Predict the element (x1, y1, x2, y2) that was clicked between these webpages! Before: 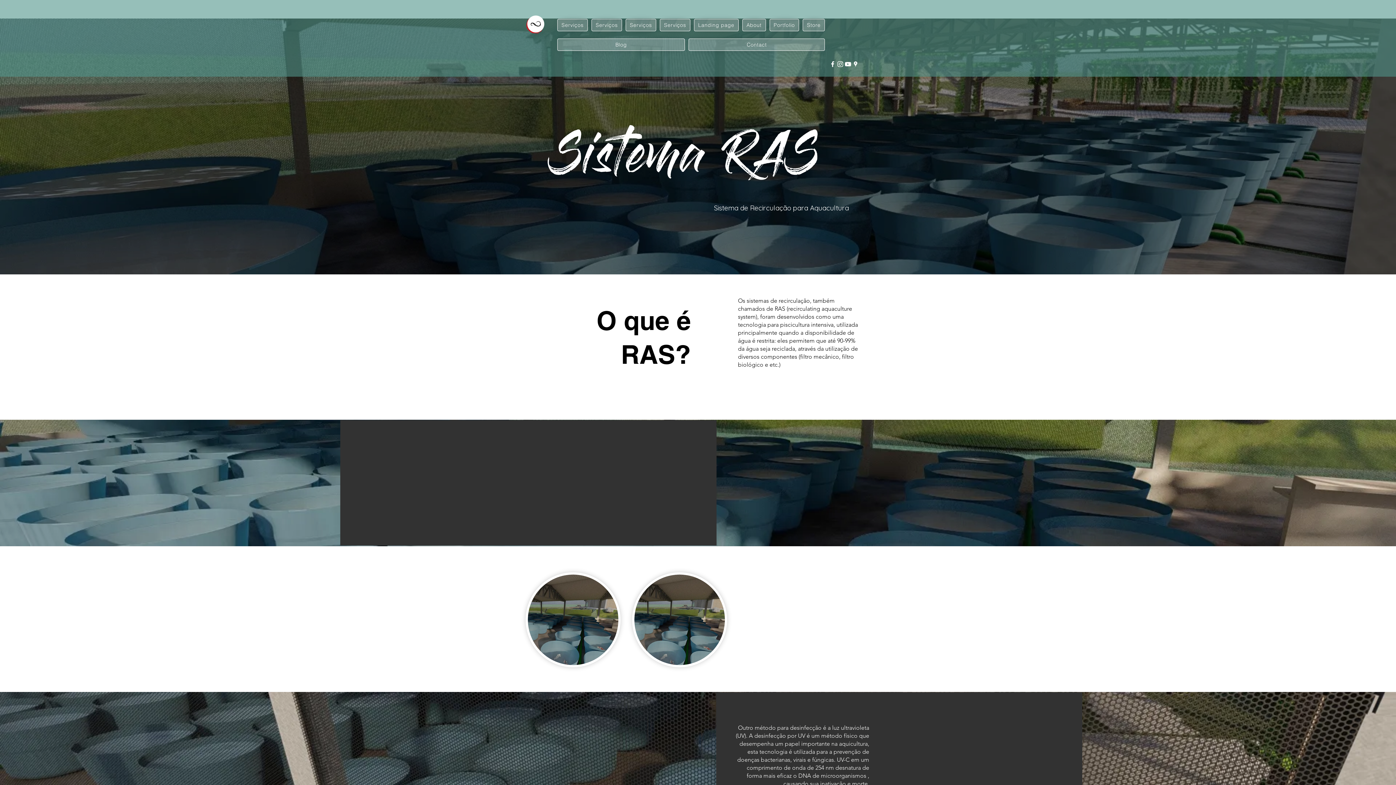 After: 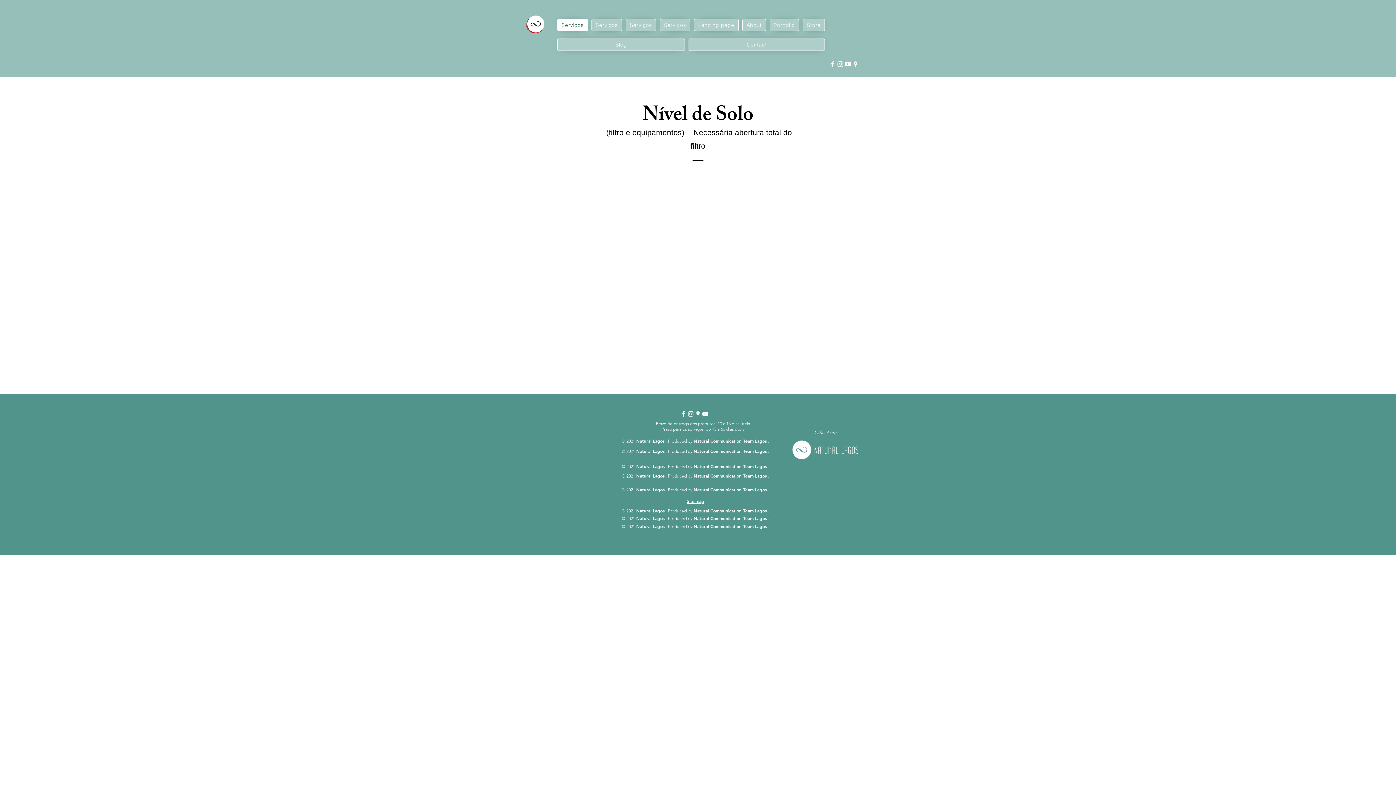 Action: bbox: (557, 18, 587, 31) label: Serviços